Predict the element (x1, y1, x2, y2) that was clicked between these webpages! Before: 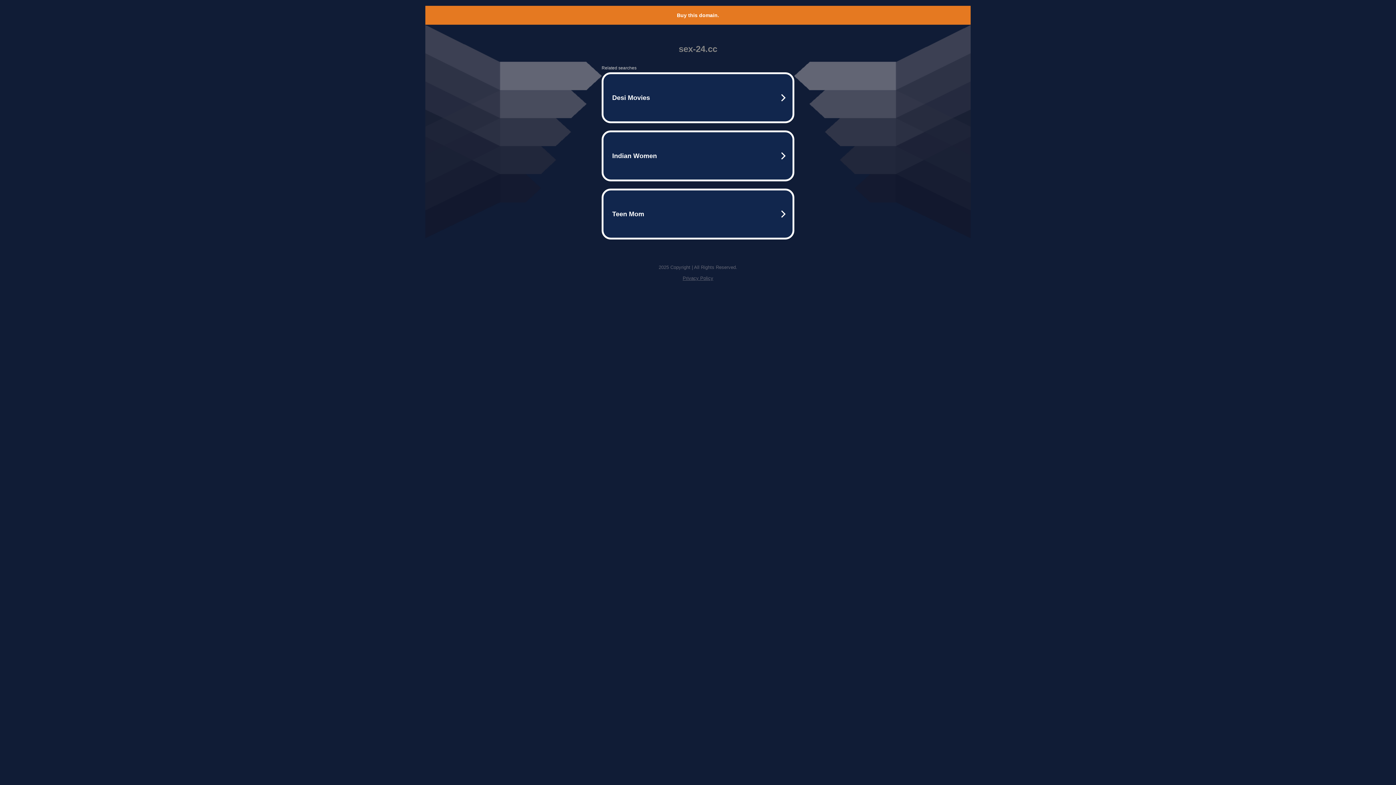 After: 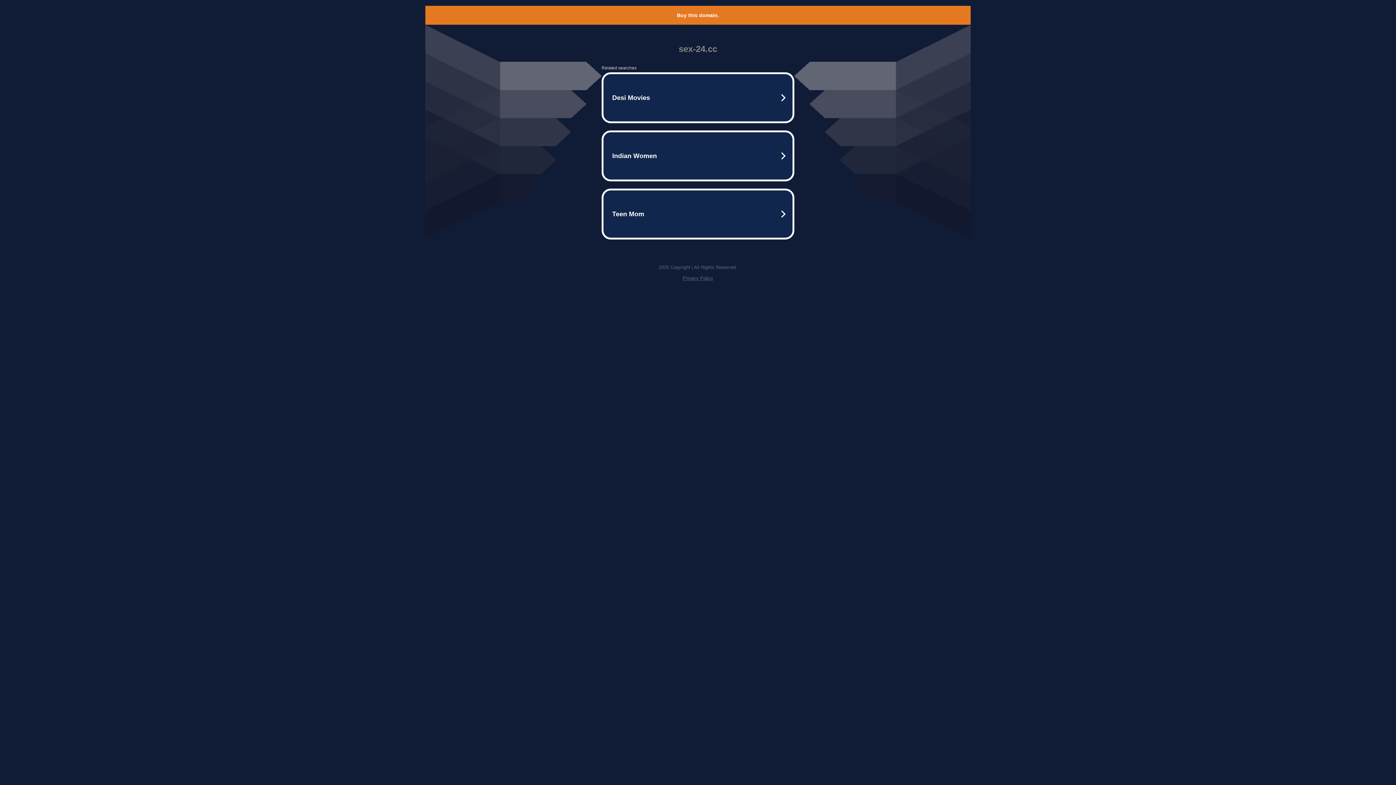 Action: bbox: (677, 12, 719, 18) label: Buy this domain.